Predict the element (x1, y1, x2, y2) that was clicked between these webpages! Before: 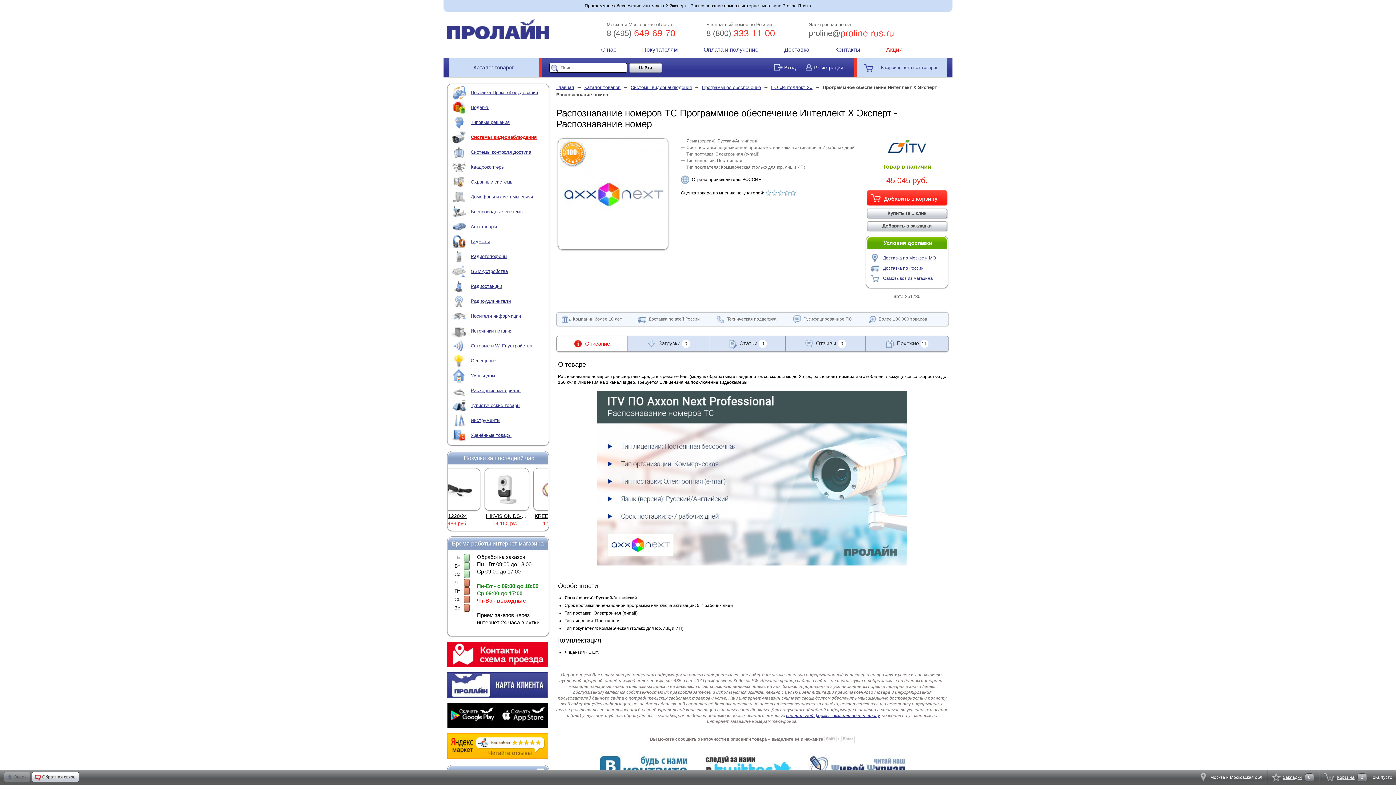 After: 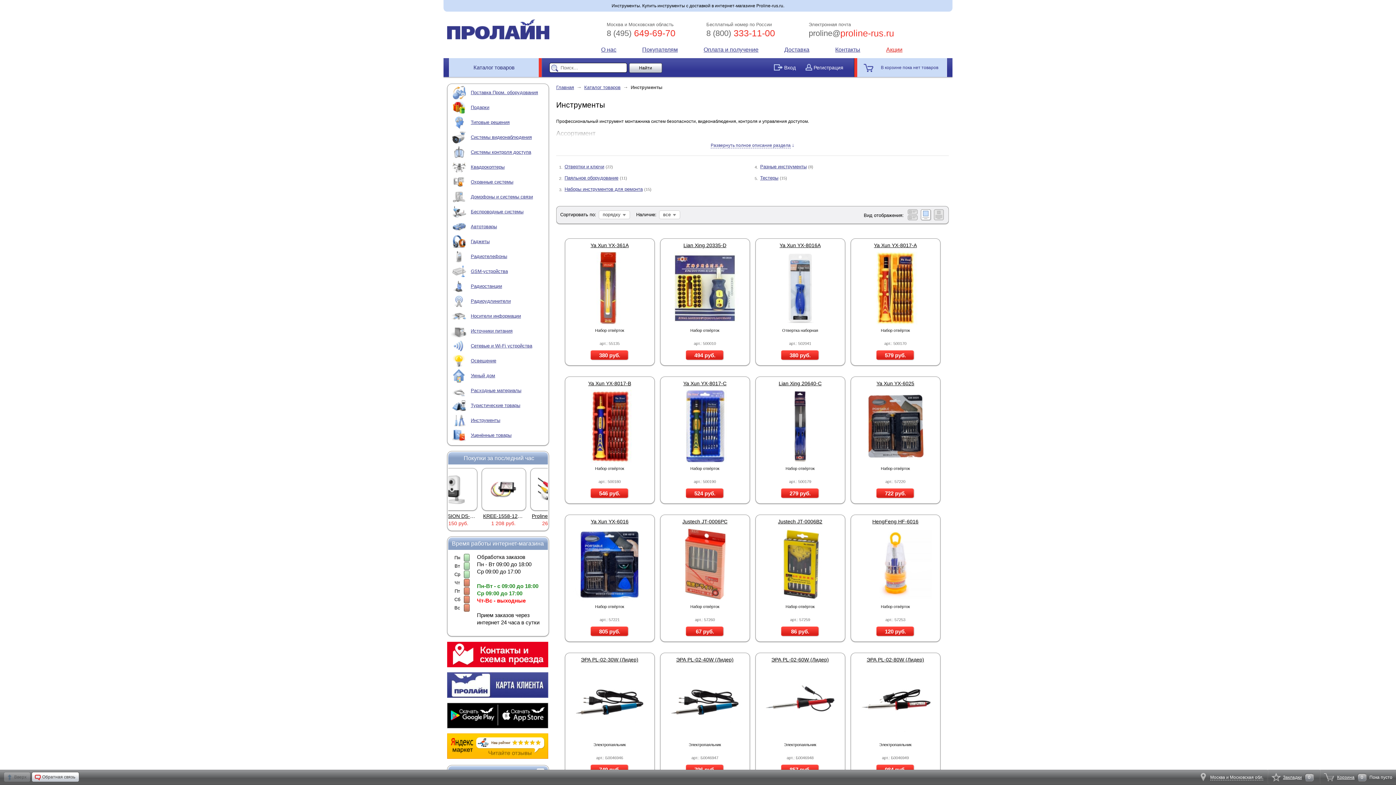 Action: bbox: (452, 417, 466, 423)